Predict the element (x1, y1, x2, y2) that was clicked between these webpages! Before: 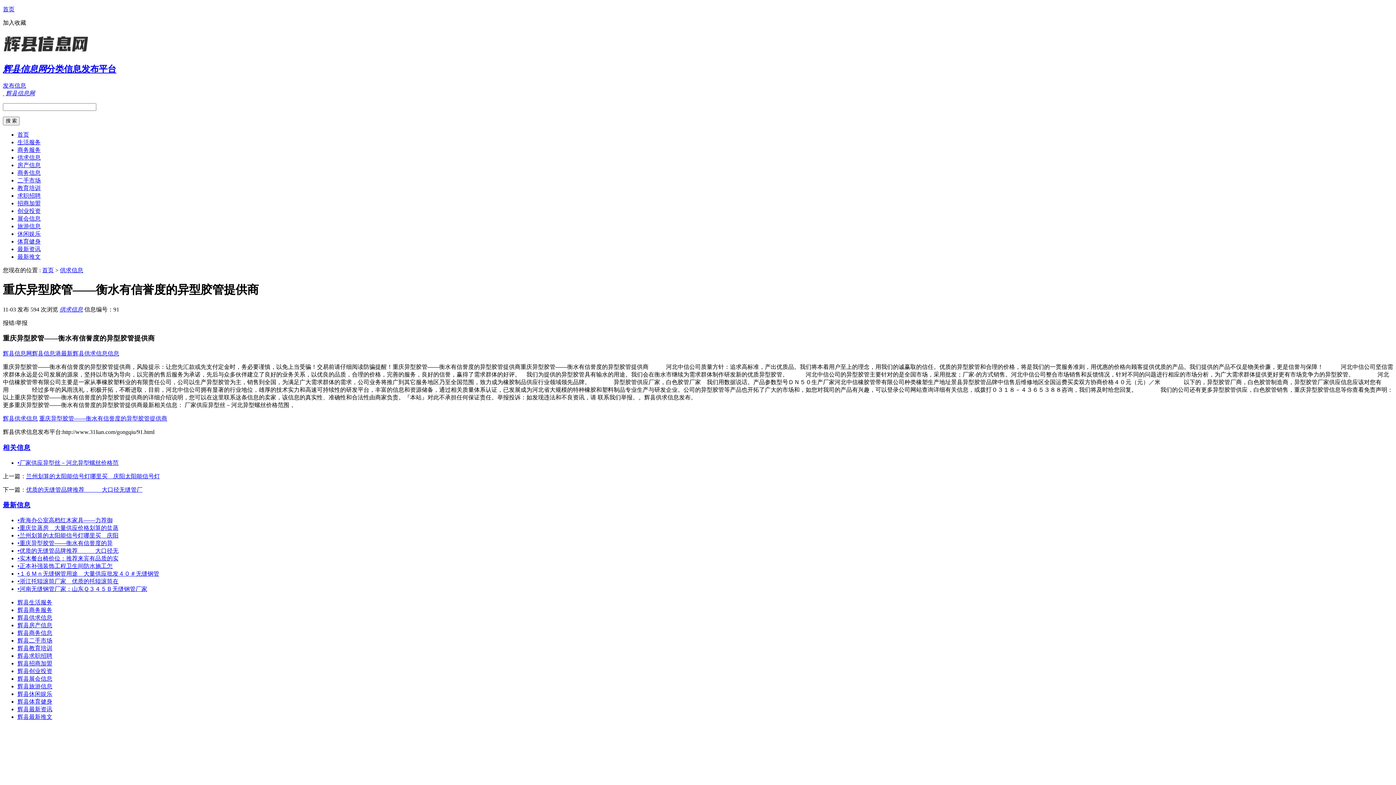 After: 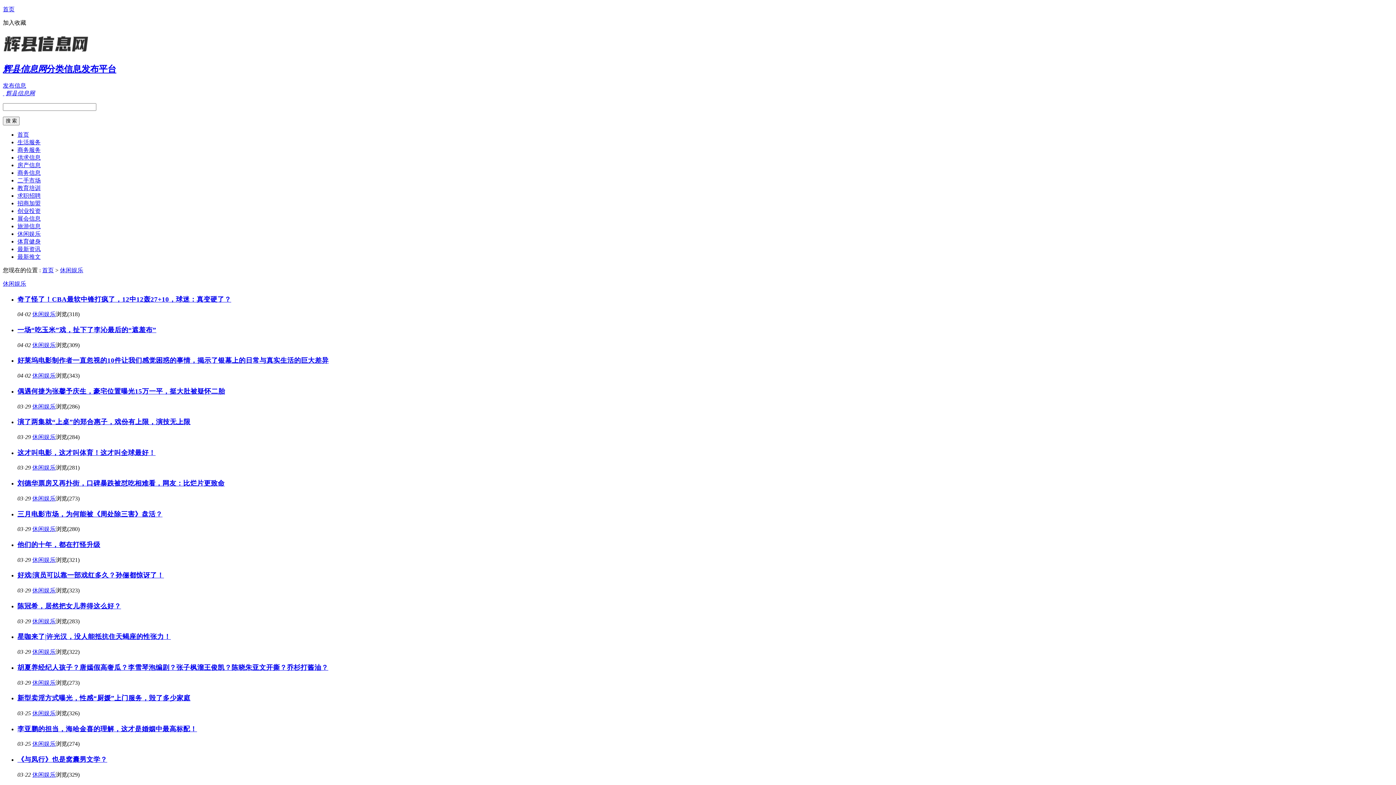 Action: bbox: (17, 230, 40, 237) label: 休闲娱乐